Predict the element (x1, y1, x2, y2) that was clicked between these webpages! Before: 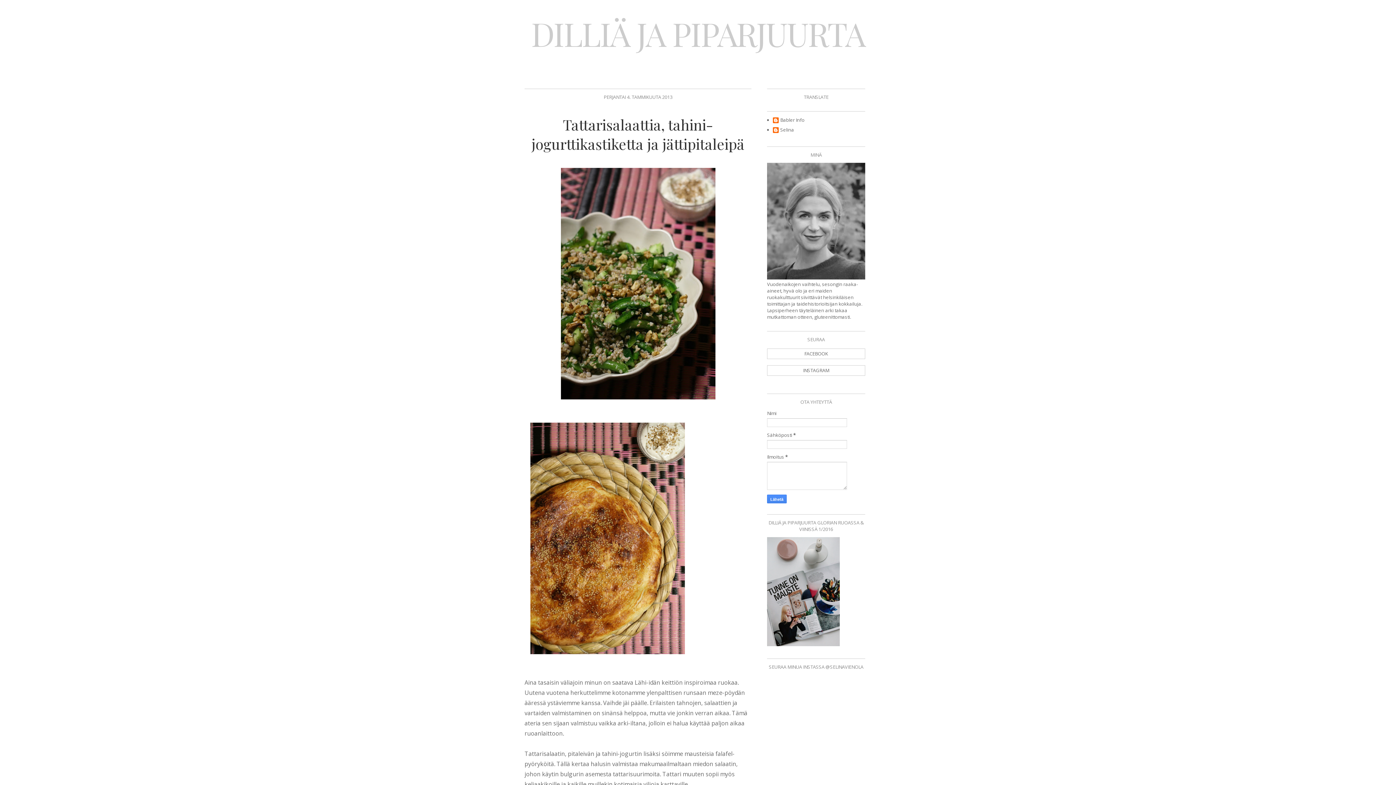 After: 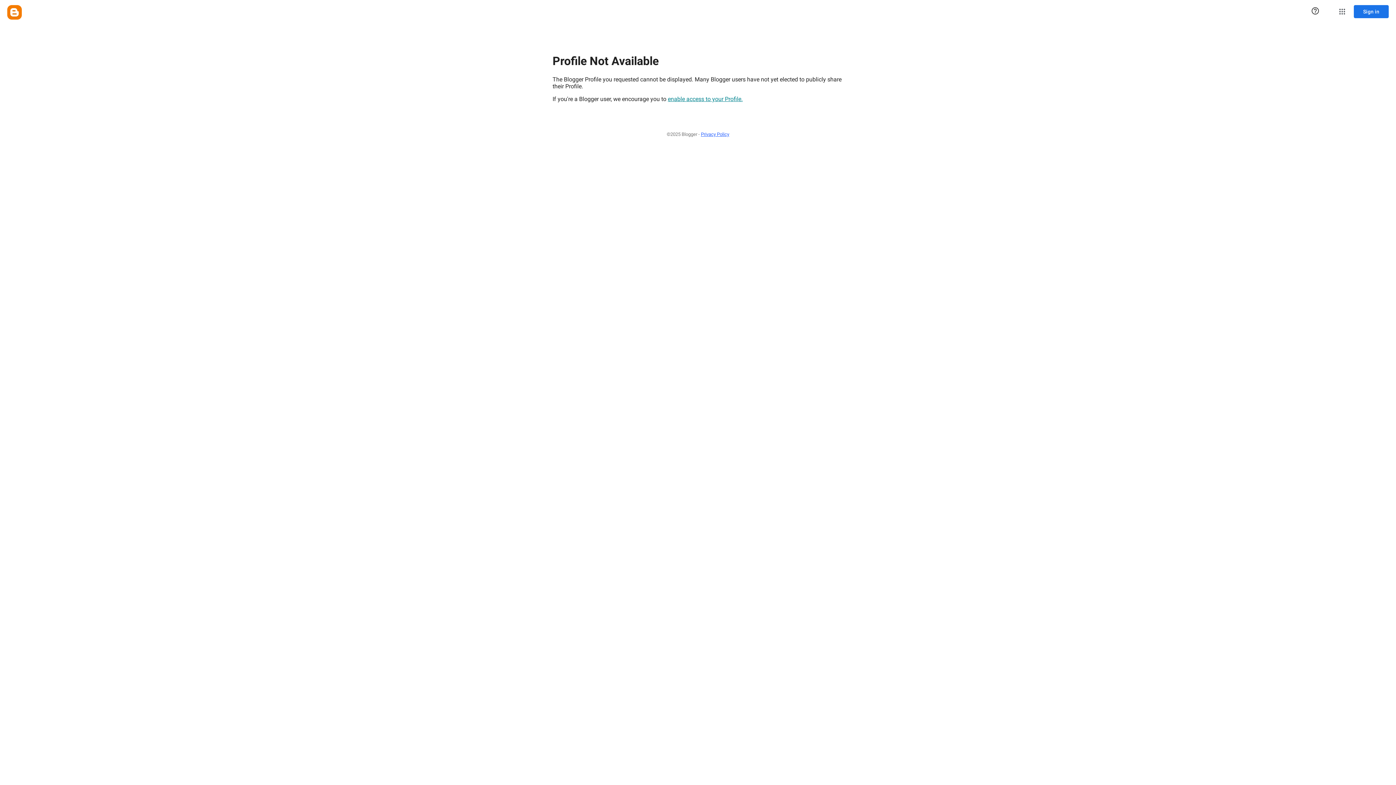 Action: label: Babler Info bbox: (773, 117, 804, 124)